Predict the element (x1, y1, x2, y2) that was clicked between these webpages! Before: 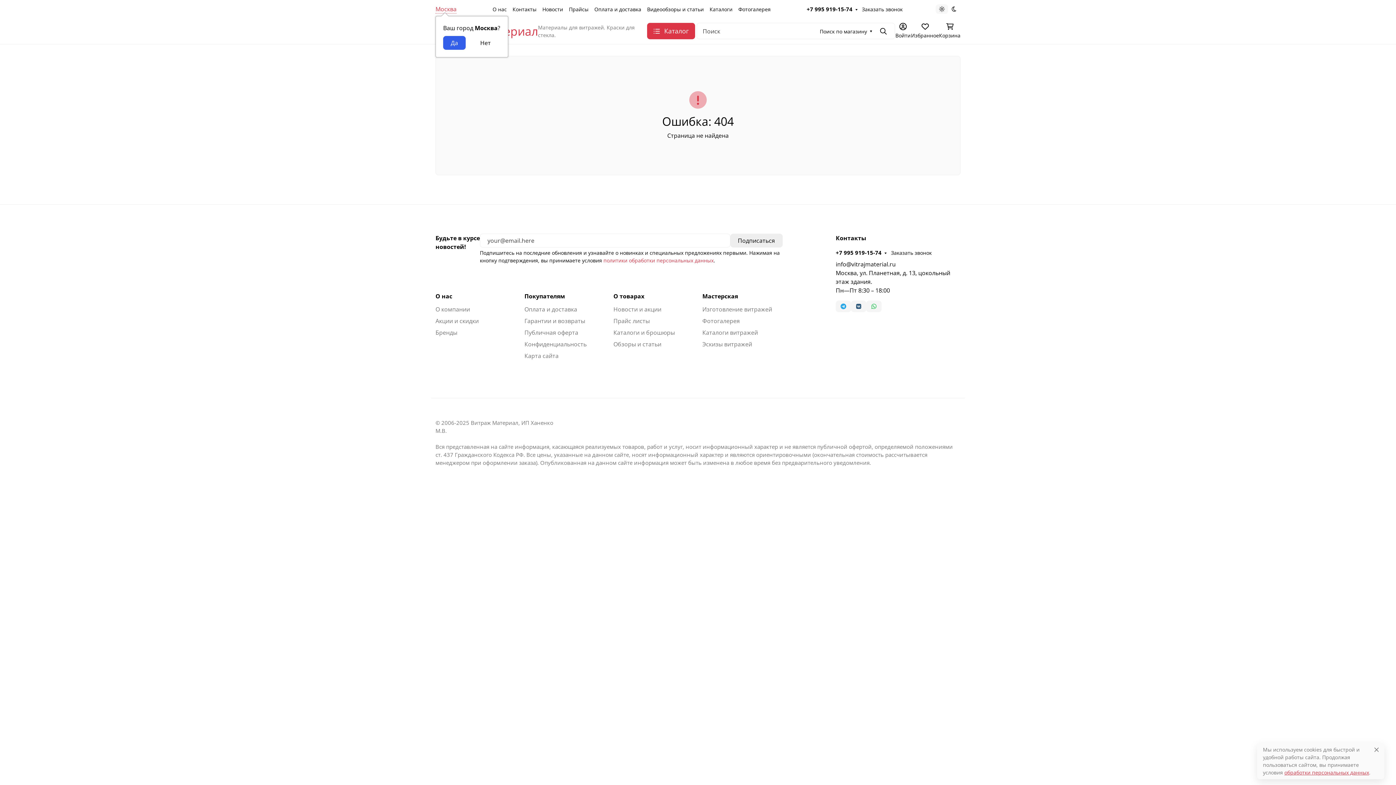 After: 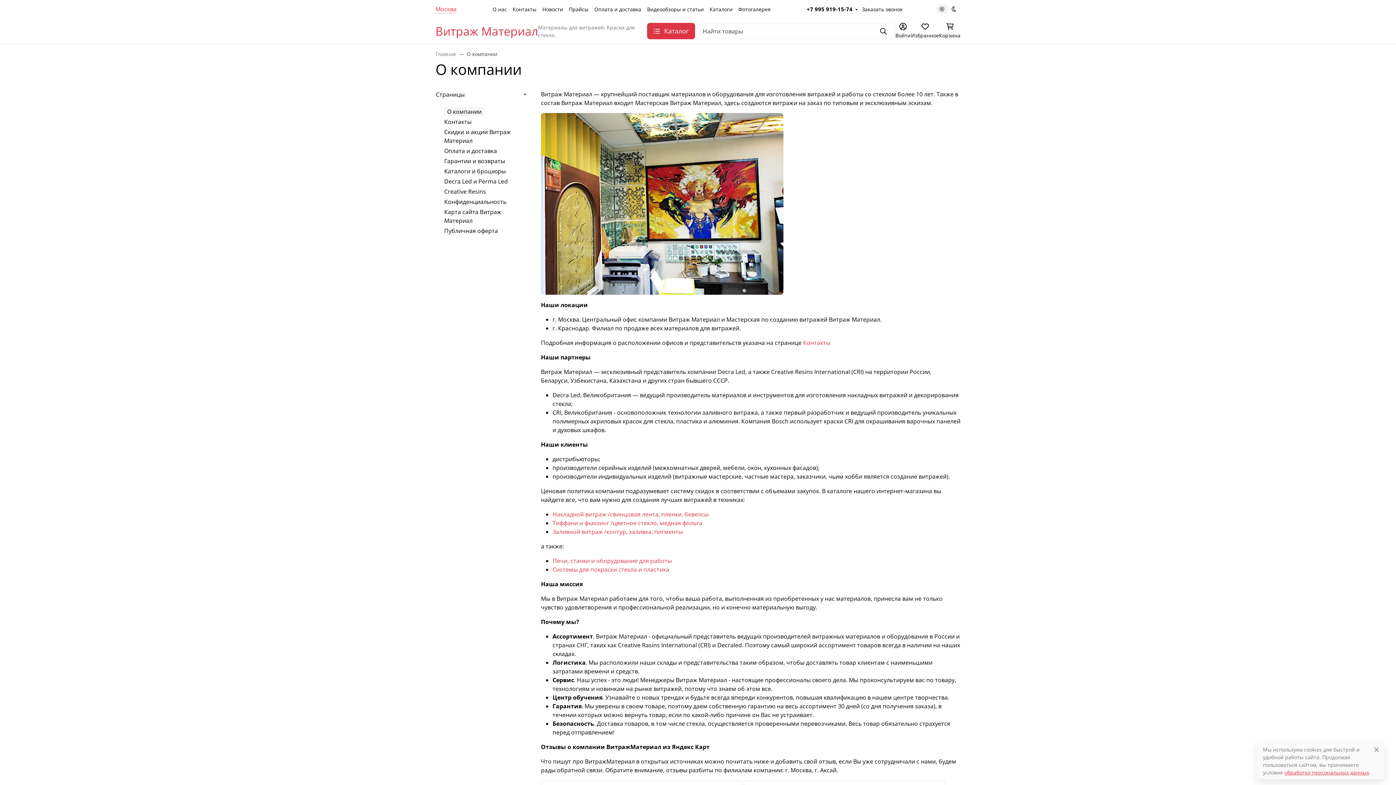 Action: label: О компании bbox: (435, 305, 470, 313)